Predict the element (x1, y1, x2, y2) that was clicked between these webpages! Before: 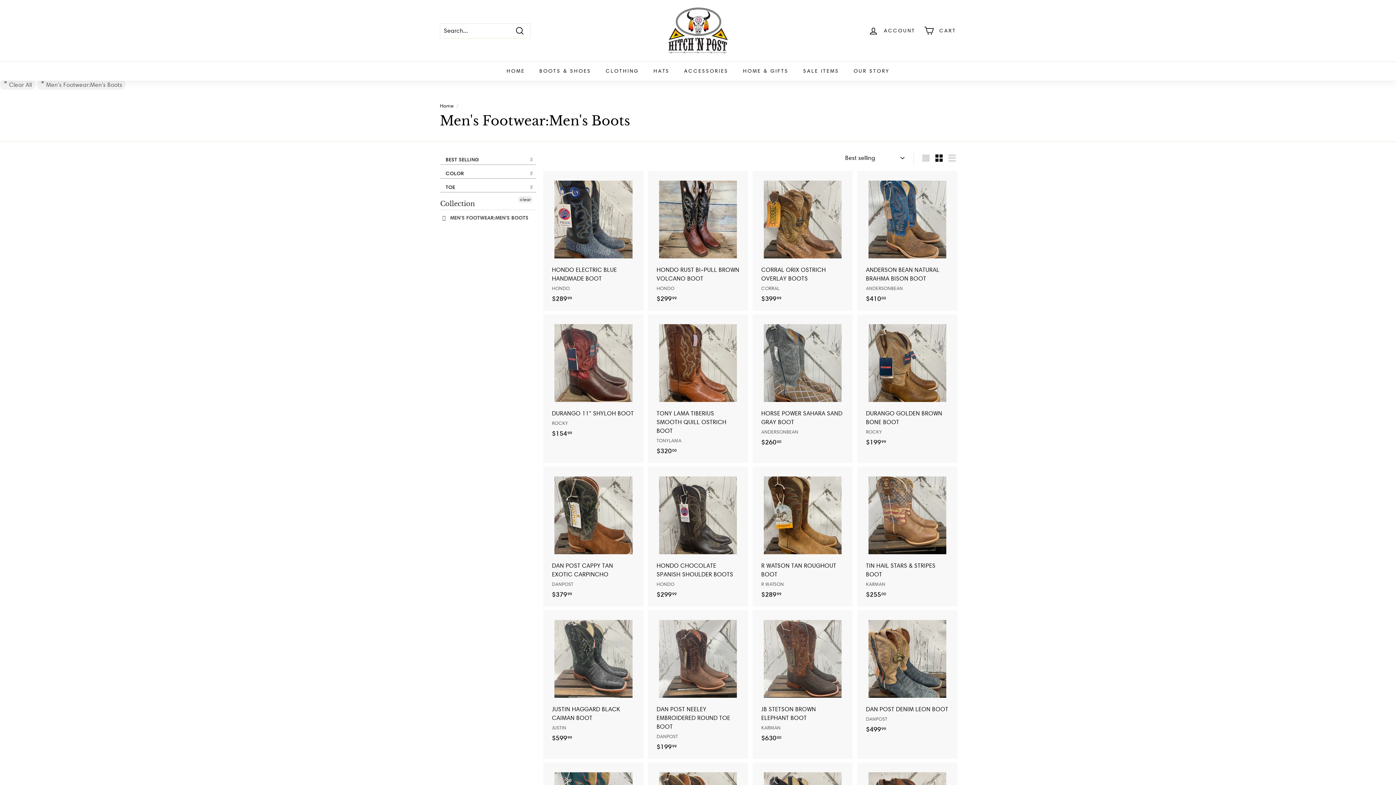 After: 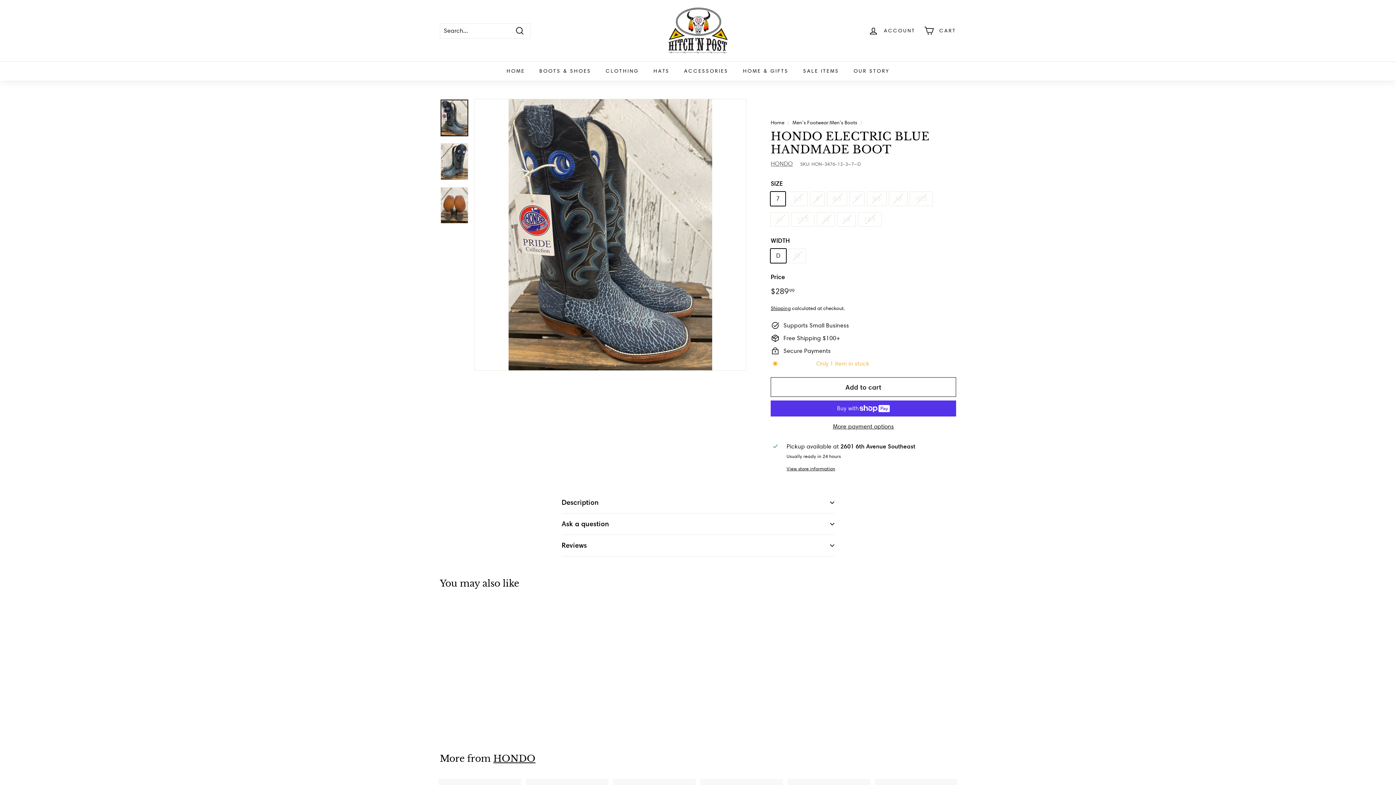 Action: bbox: (544, 170, 642, 310) label: HONDO ELECTRIC BLUE HANDMADE BOOT
HONDO
$28999
$289.99